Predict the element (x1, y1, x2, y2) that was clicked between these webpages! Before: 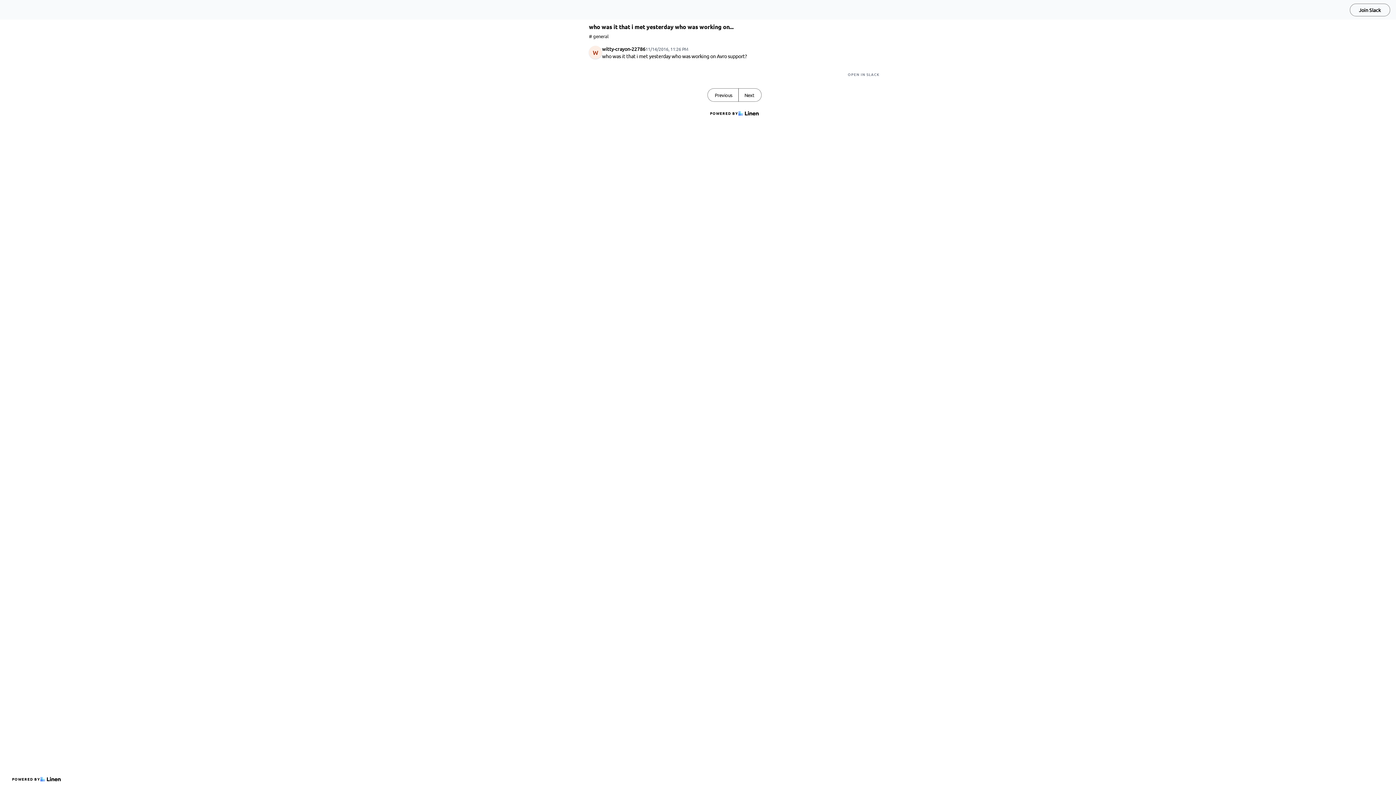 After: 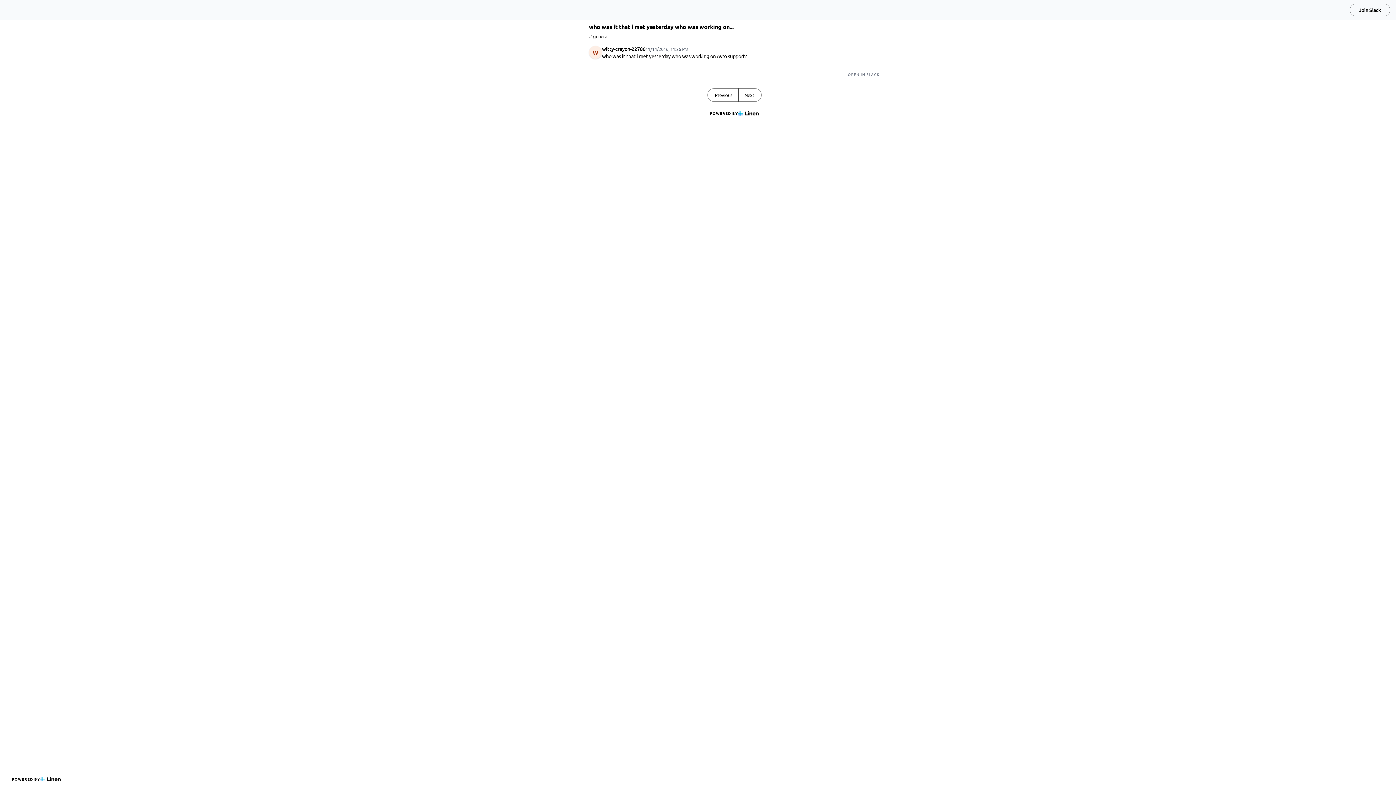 Action: bbox: (5, 5, 45, 14)